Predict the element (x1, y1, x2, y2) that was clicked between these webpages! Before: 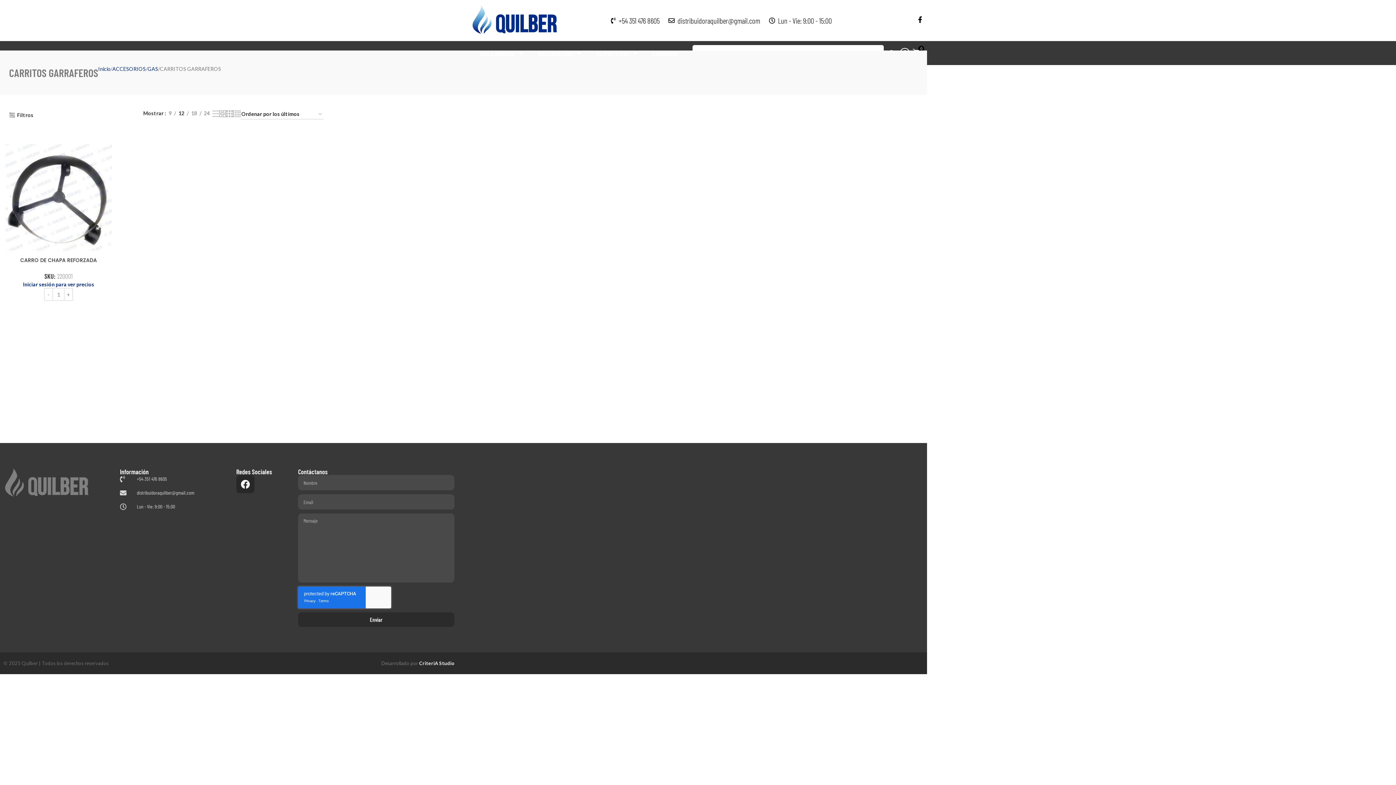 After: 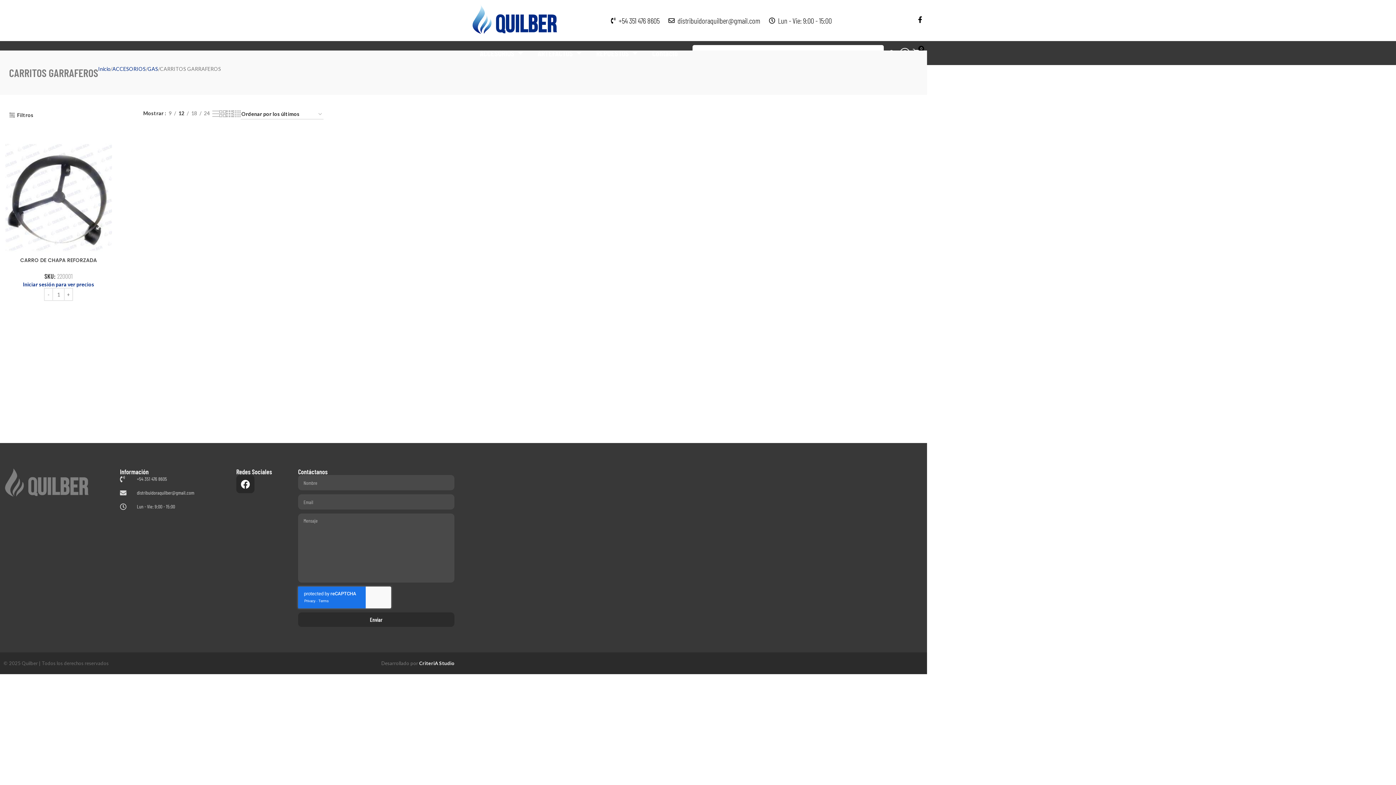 Action: bbox: (667, 14, 760, 26) label: distribuidoraquilber@gmail.com